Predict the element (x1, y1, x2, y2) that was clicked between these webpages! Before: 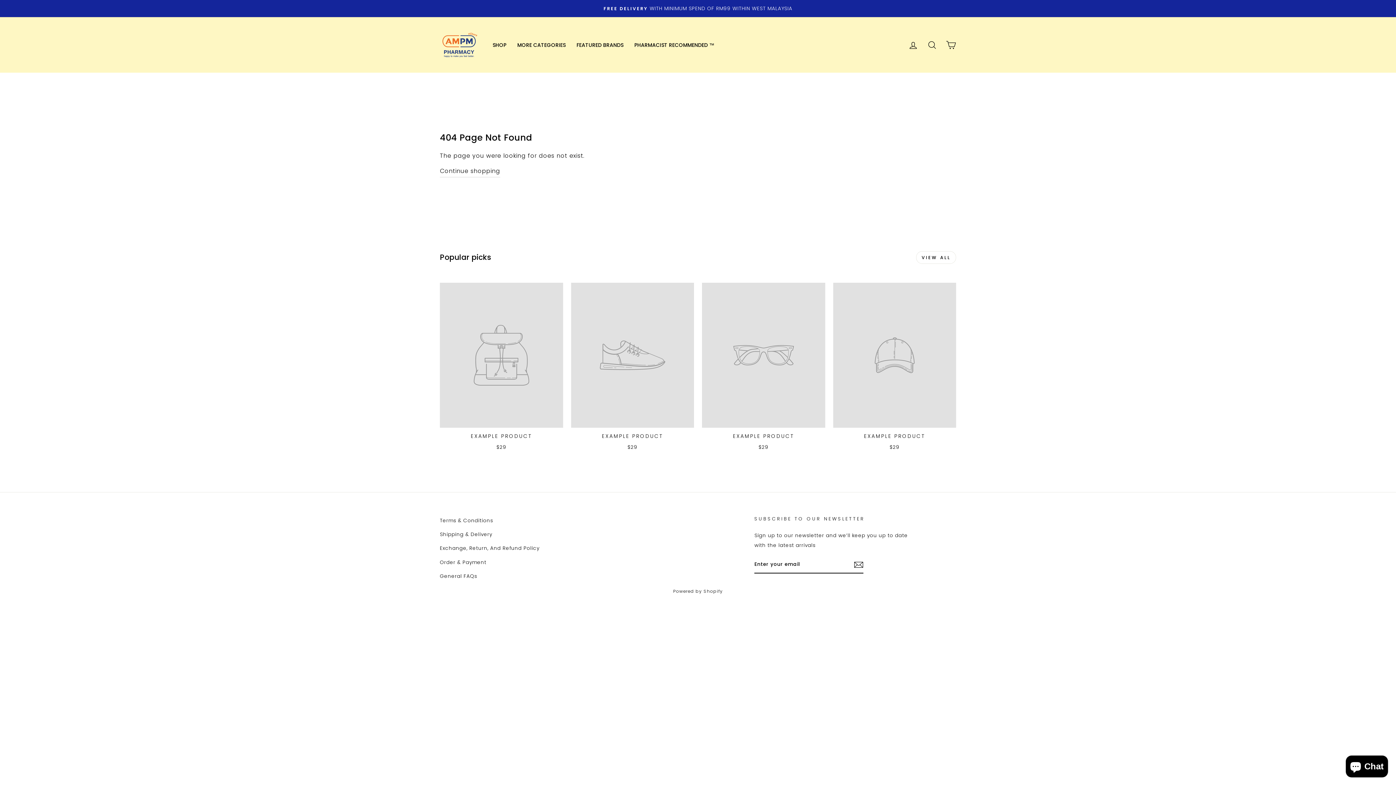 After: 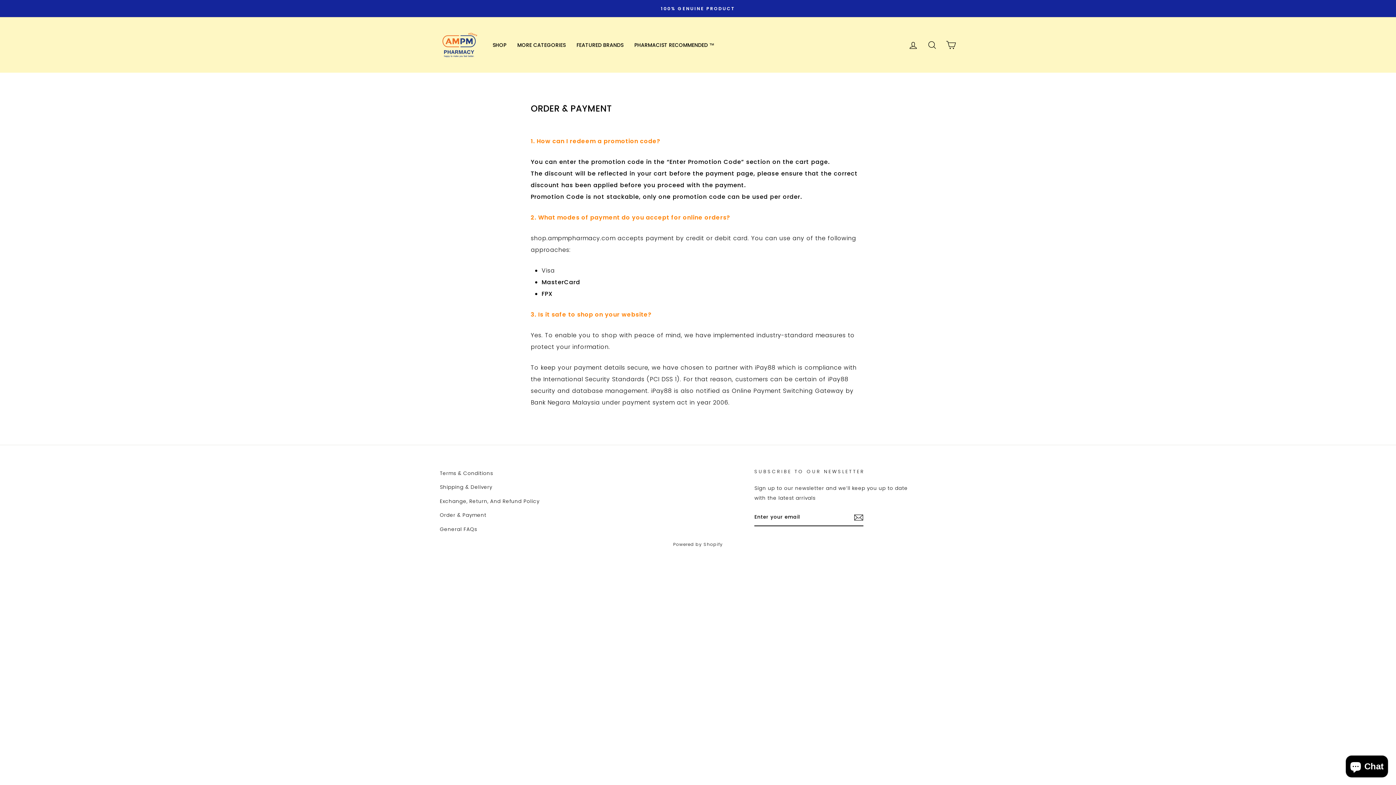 Action: label: Order & Payment bbox: (440, 556, 486, 568)